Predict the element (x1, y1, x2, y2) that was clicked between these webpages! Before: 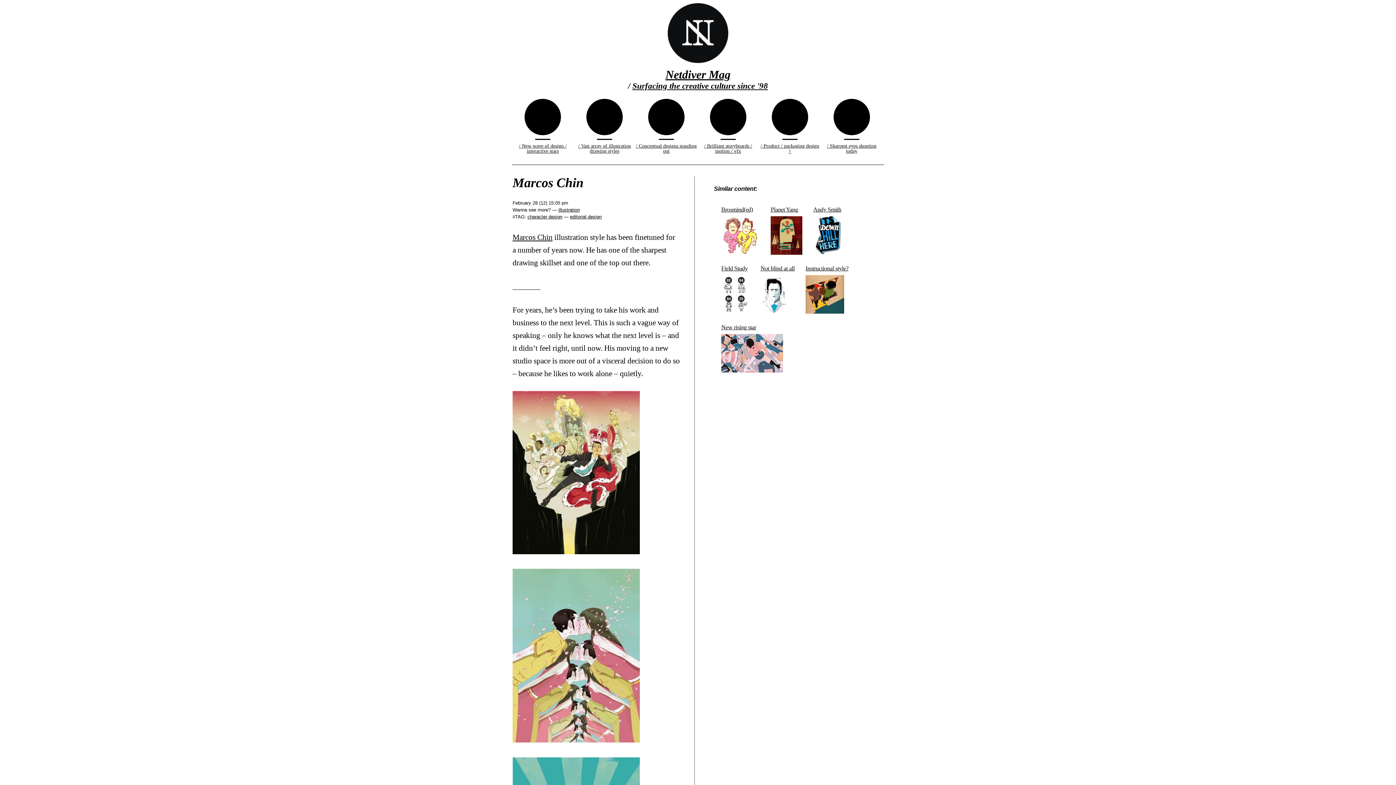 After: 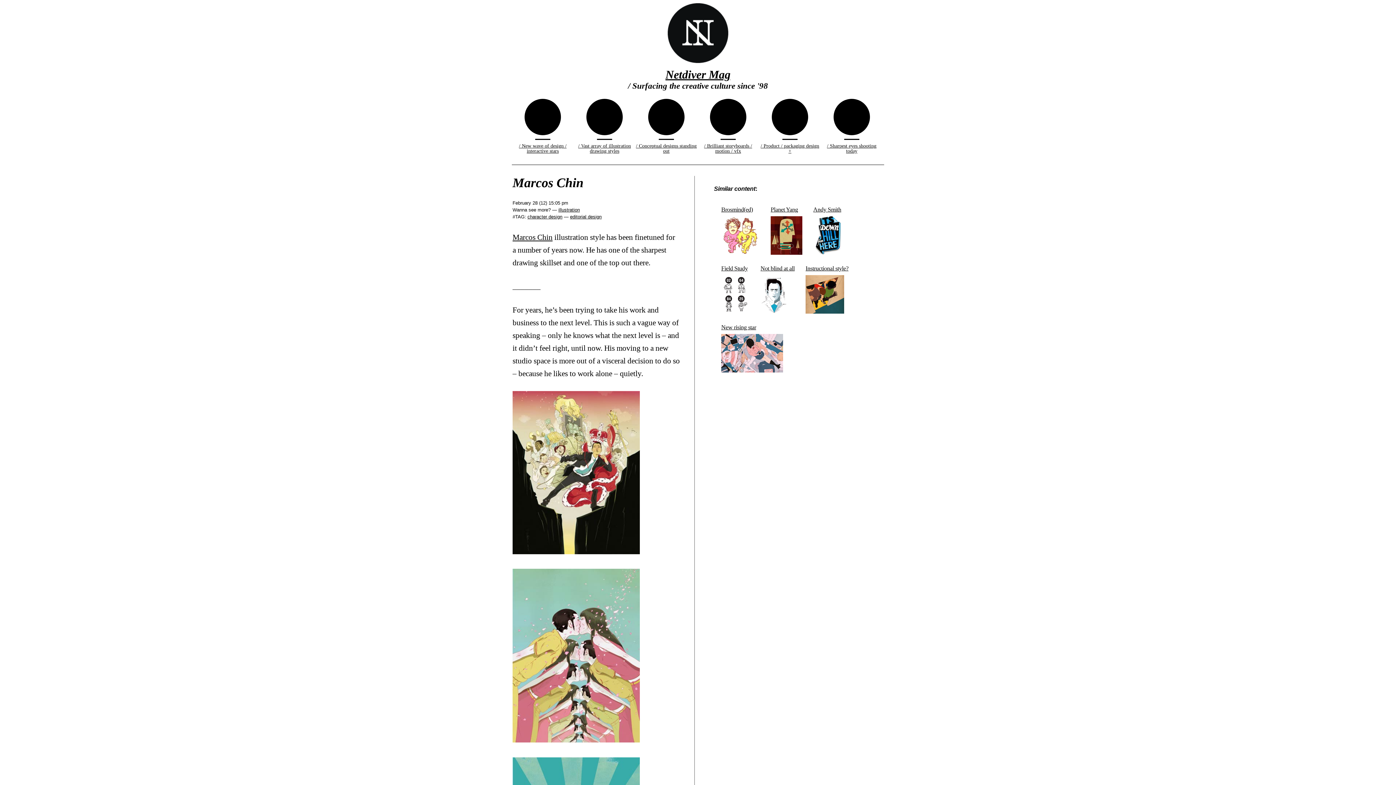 Action: label: Surfacing the creative culture since '98 bbox: (632, 81, 768, 90)